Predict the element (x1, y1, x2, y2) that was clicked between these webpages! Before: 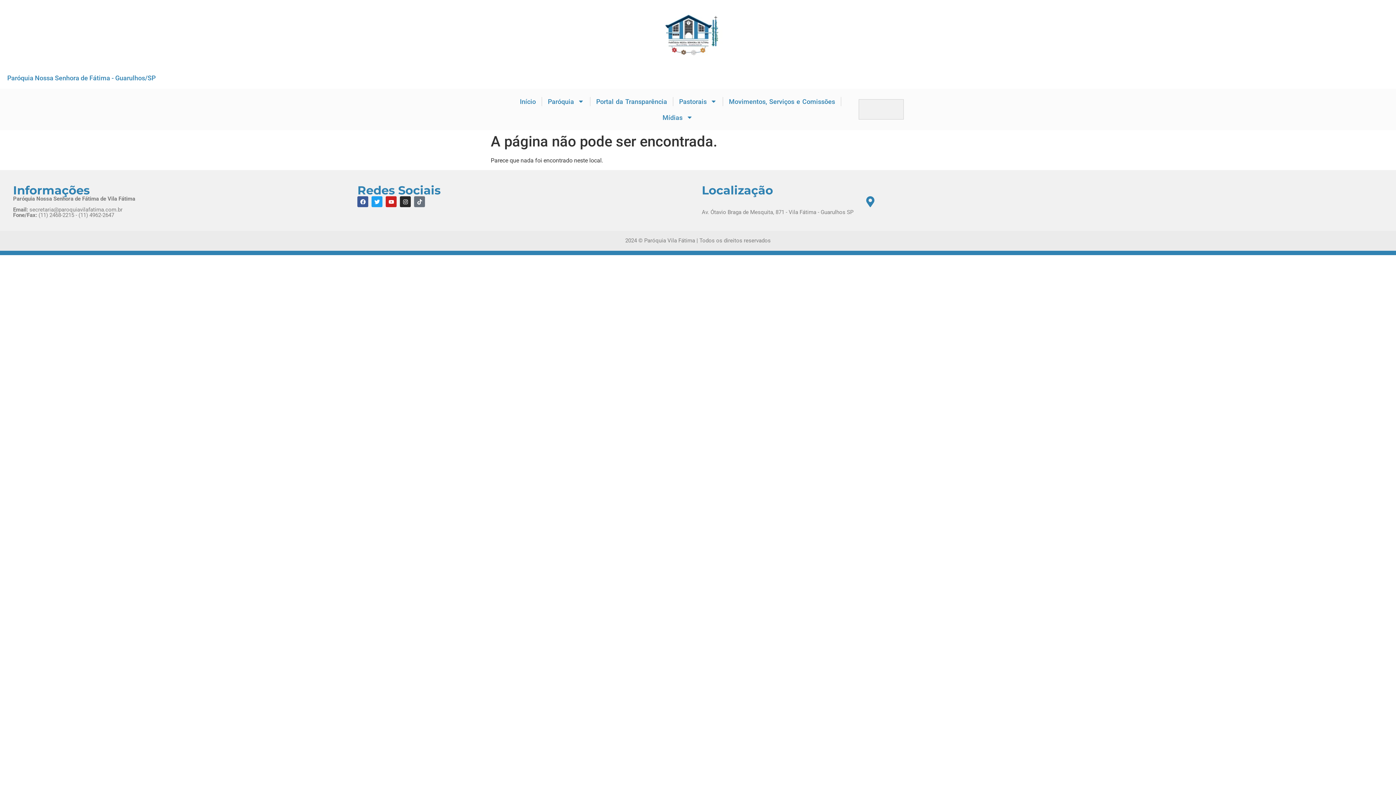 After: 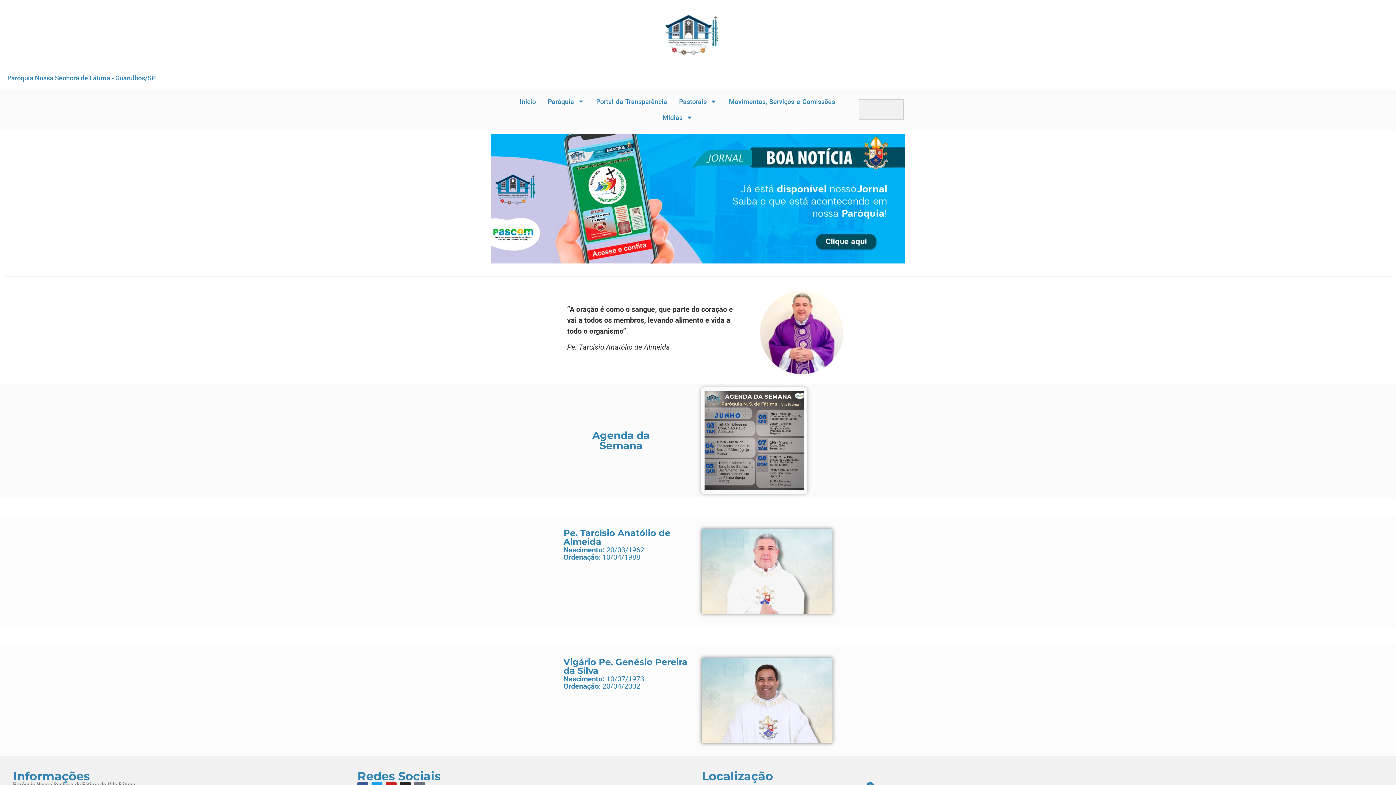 Action: bbox: (655, -2, 728, 70)